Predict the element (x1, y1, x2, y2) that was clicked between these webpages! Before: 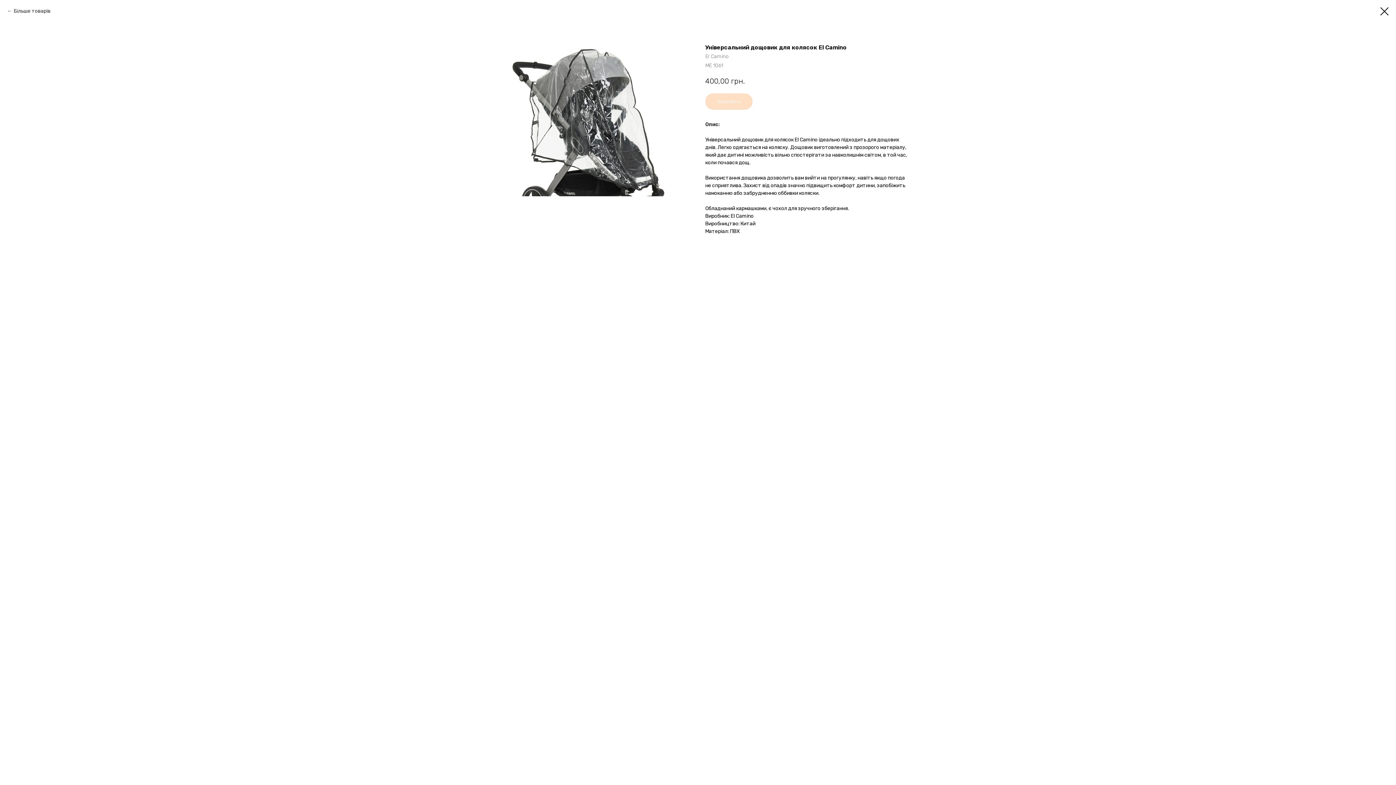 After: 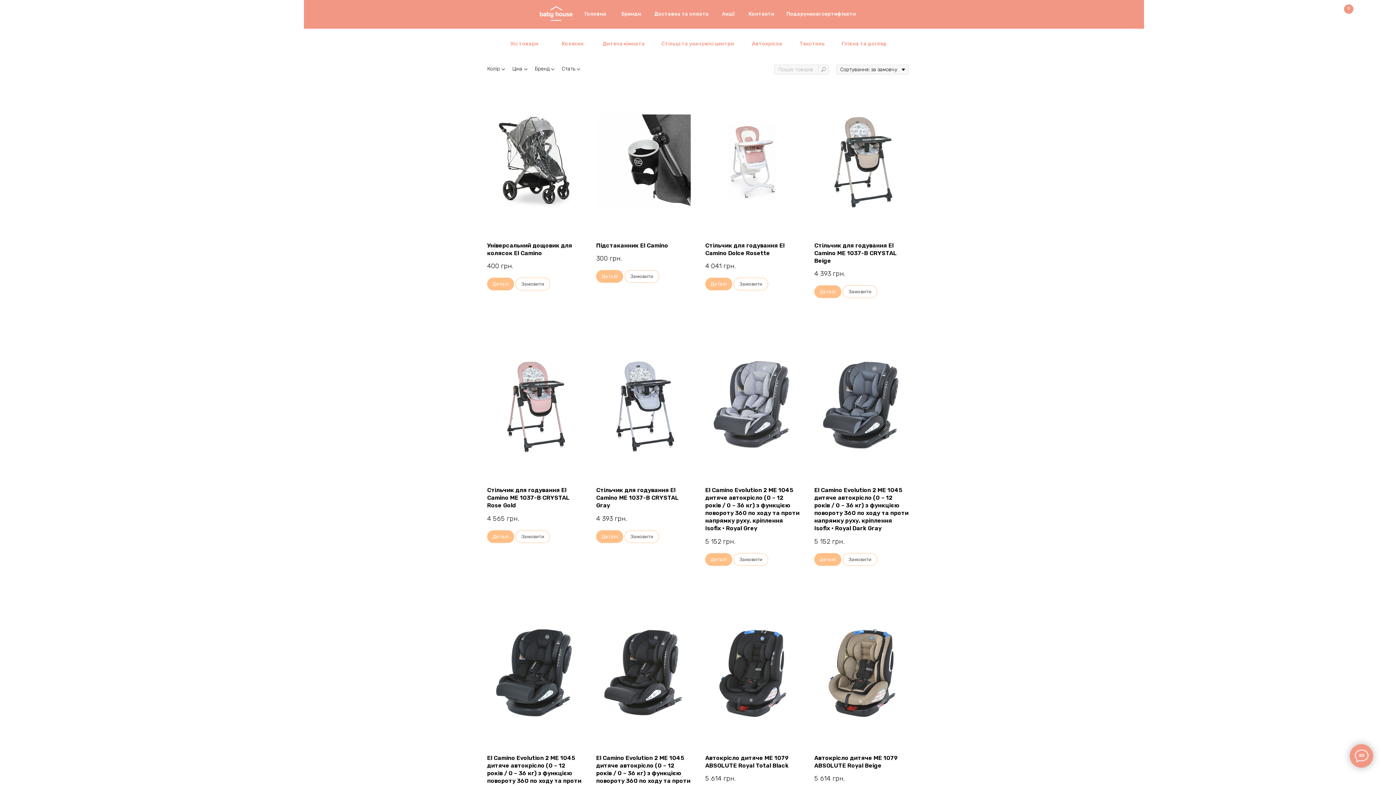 Action: label: Більше товарів bbox: (7, 7, 50, 14)